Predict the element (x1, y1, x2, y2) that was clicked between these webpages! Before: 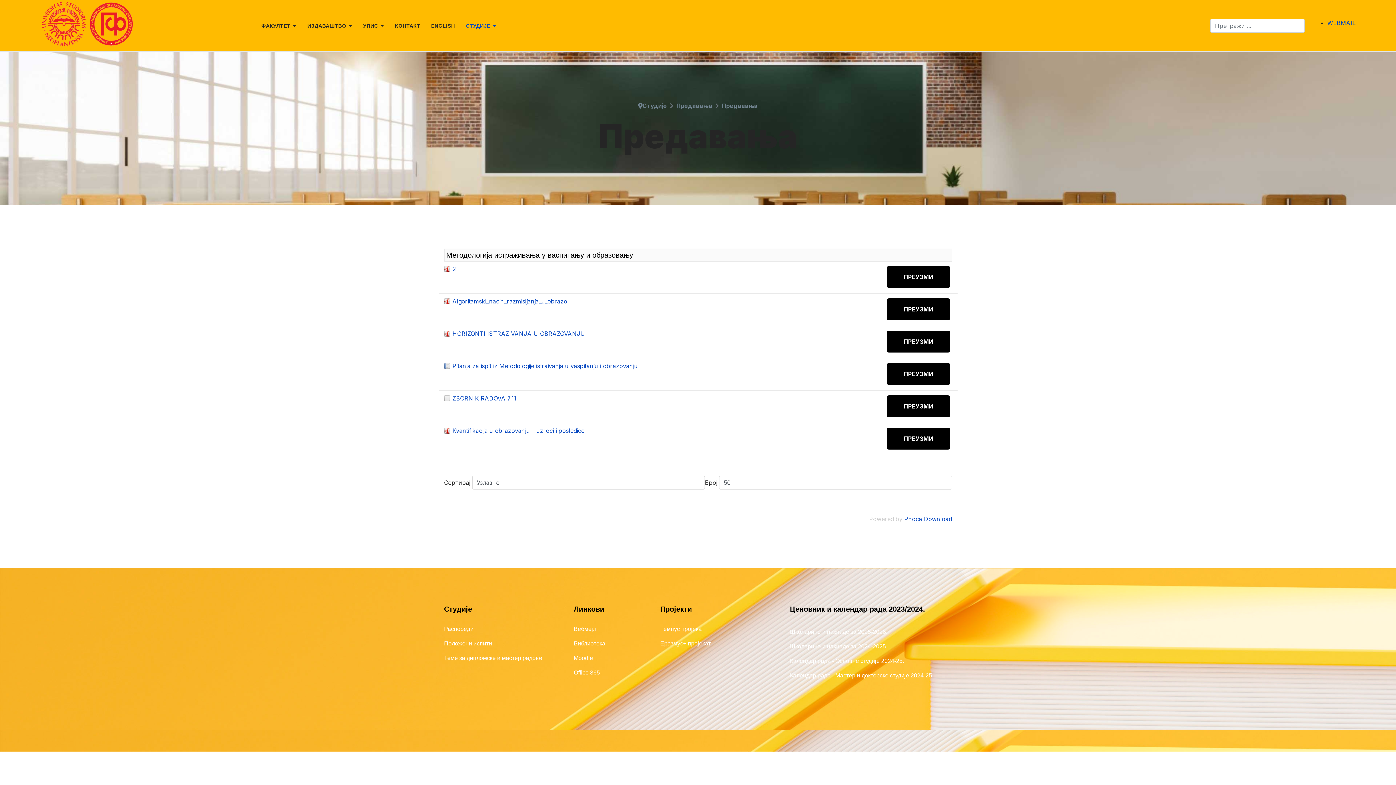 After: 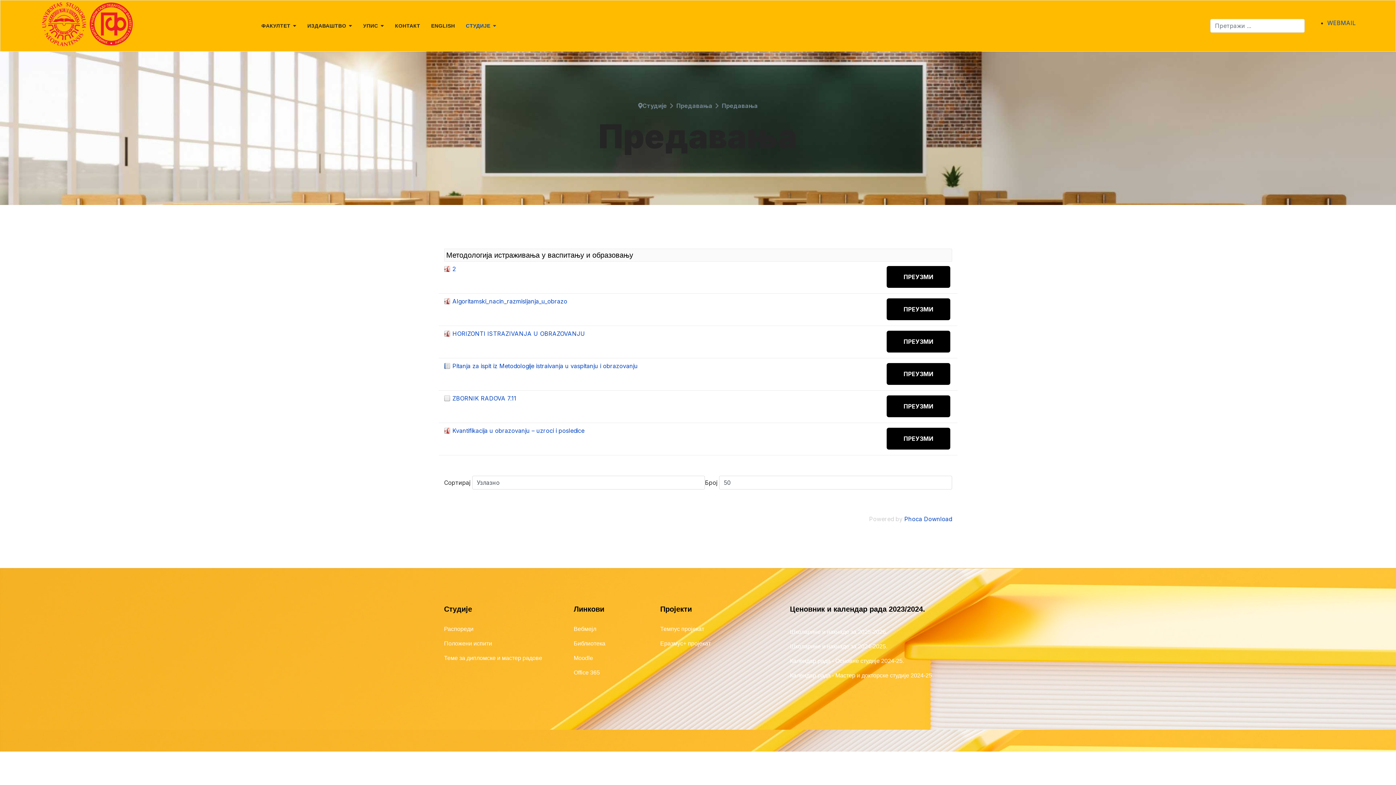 Action: bbox: (452, 265, 455, 272) label: 2